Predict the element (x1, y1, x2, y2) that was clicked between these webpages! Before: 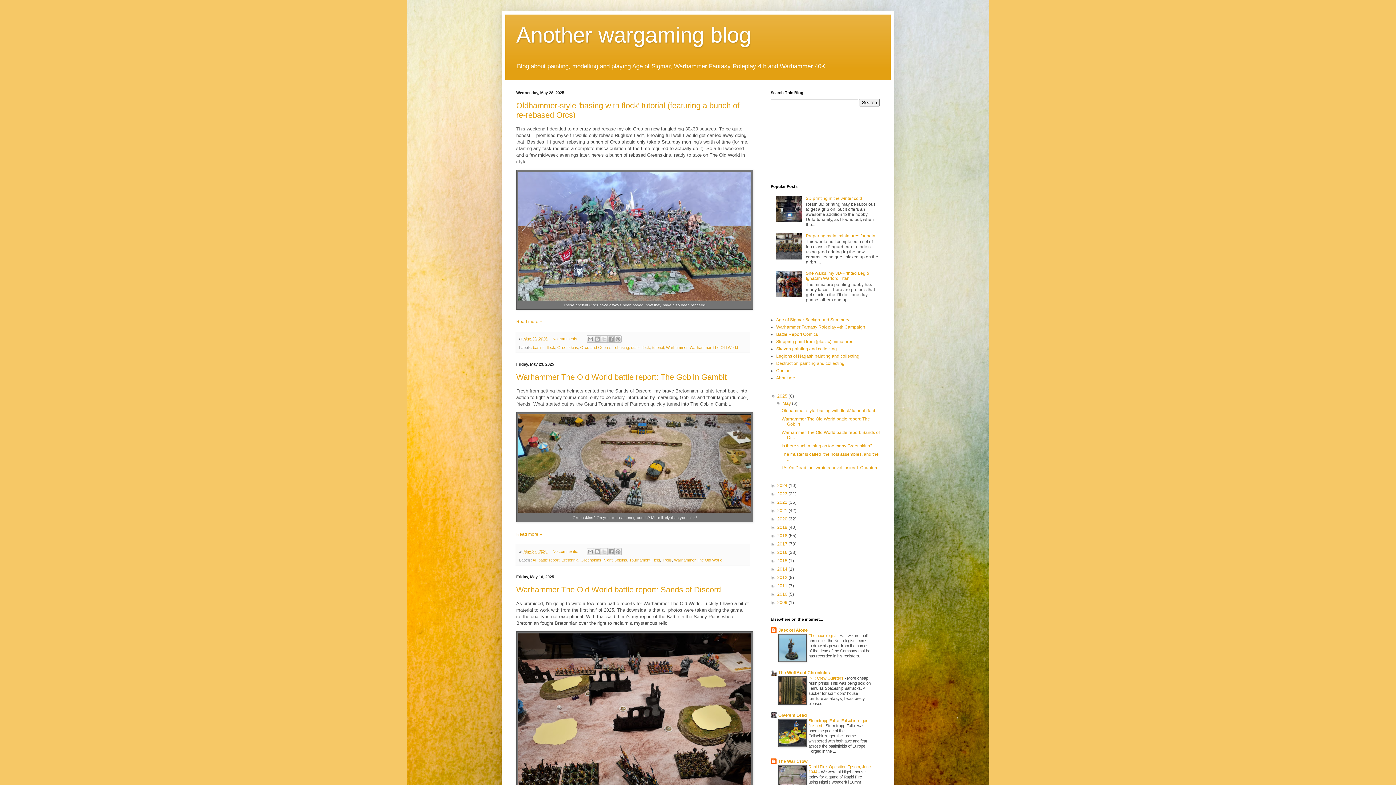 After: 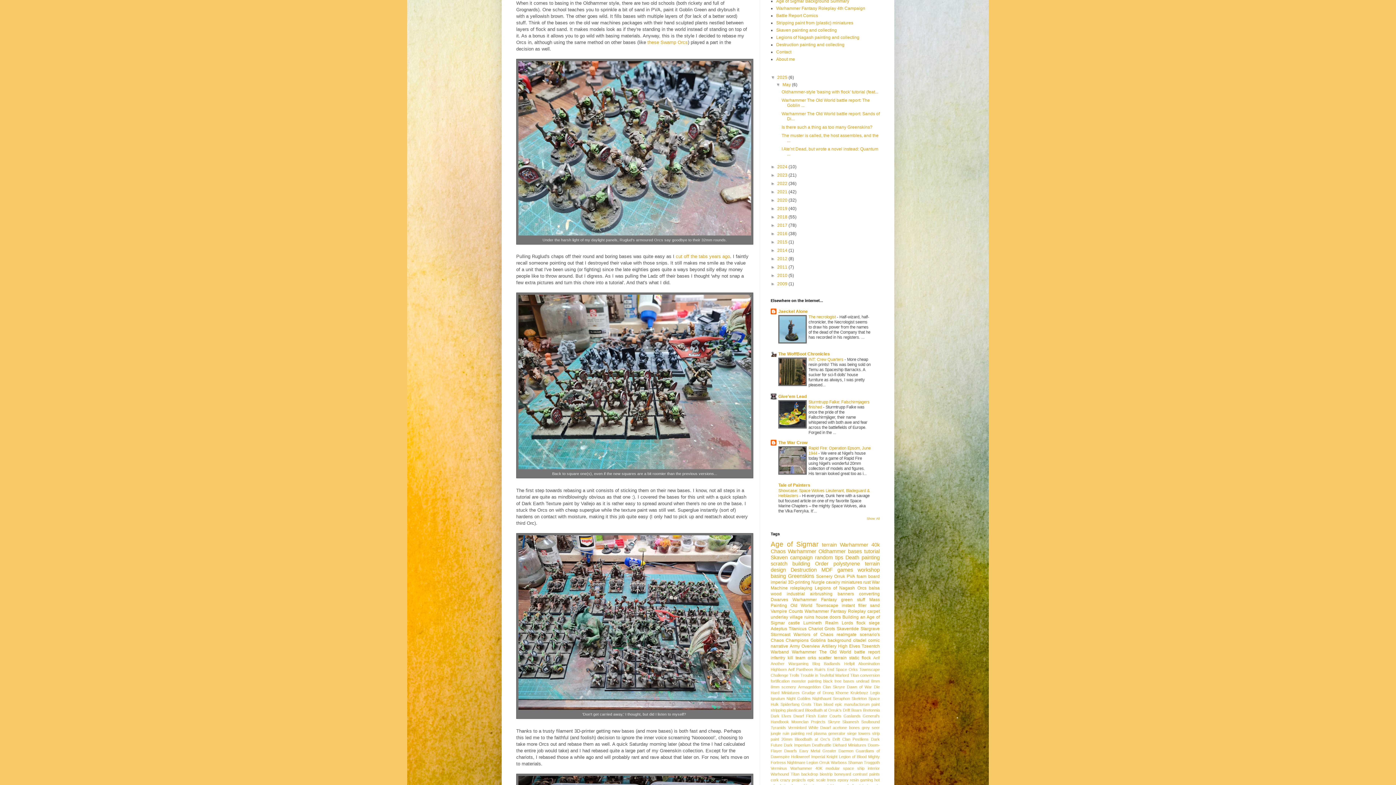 Action: label: Read more » bbox: (516, 319, 542, 324)